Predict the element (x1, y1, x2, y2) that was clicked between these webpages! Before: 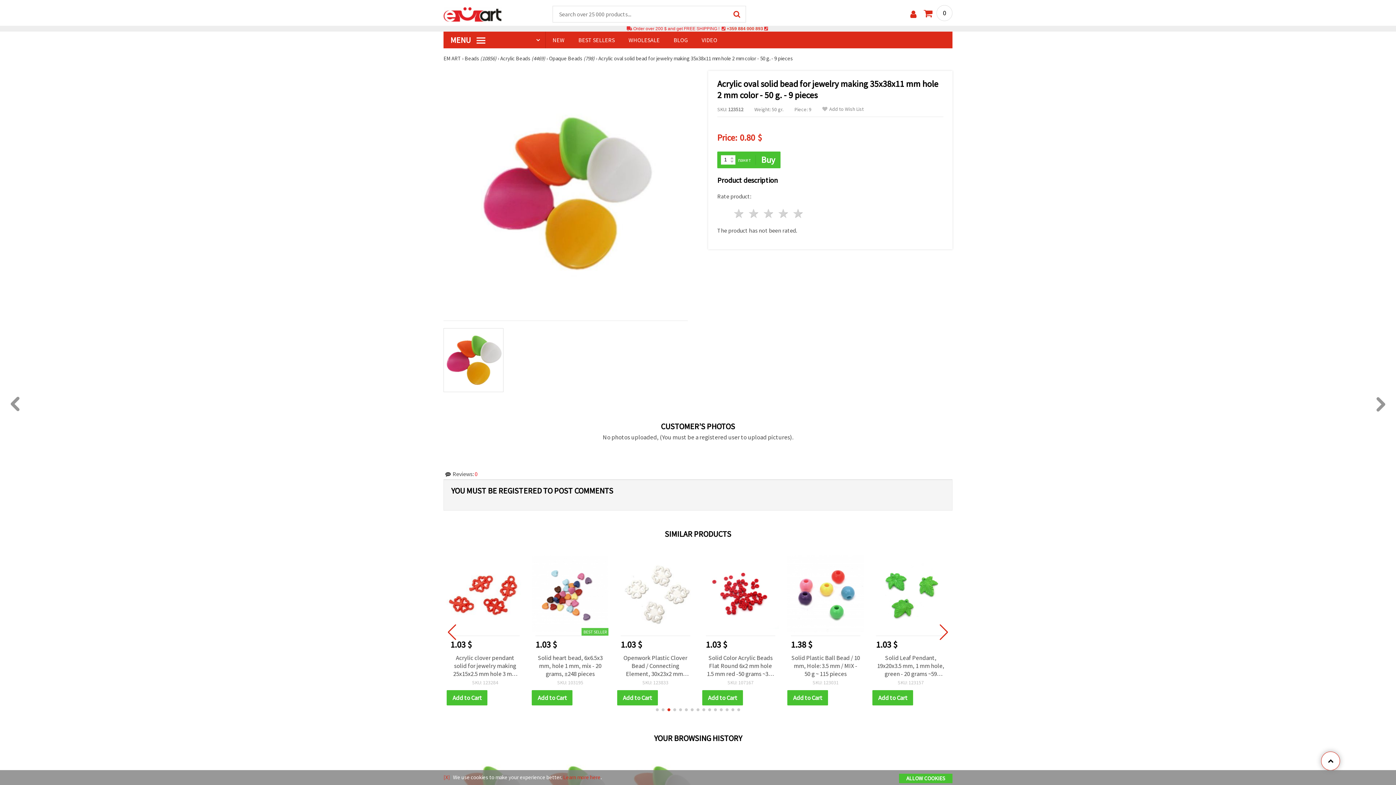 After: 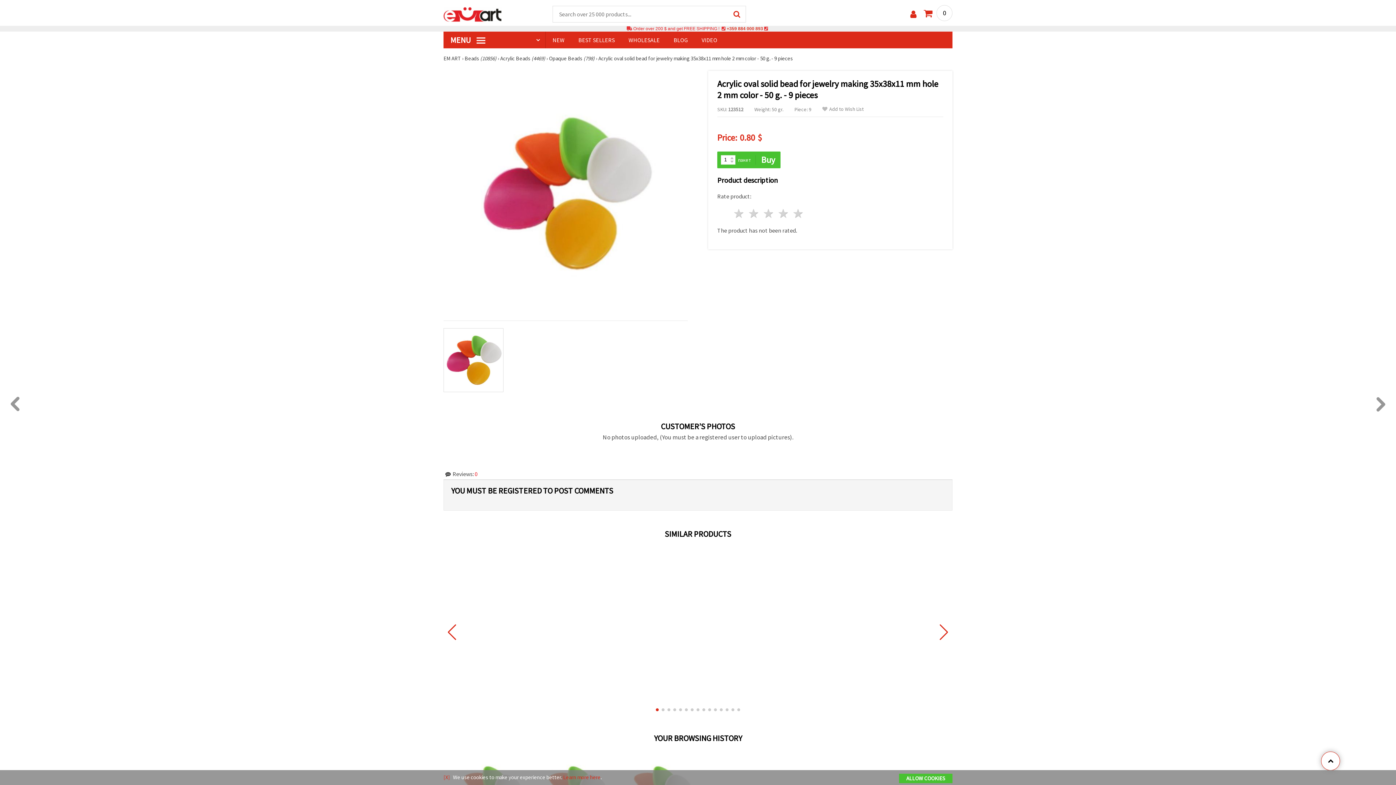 Action: bbox: (725, 708, 728, 711) label: Go to slide 13